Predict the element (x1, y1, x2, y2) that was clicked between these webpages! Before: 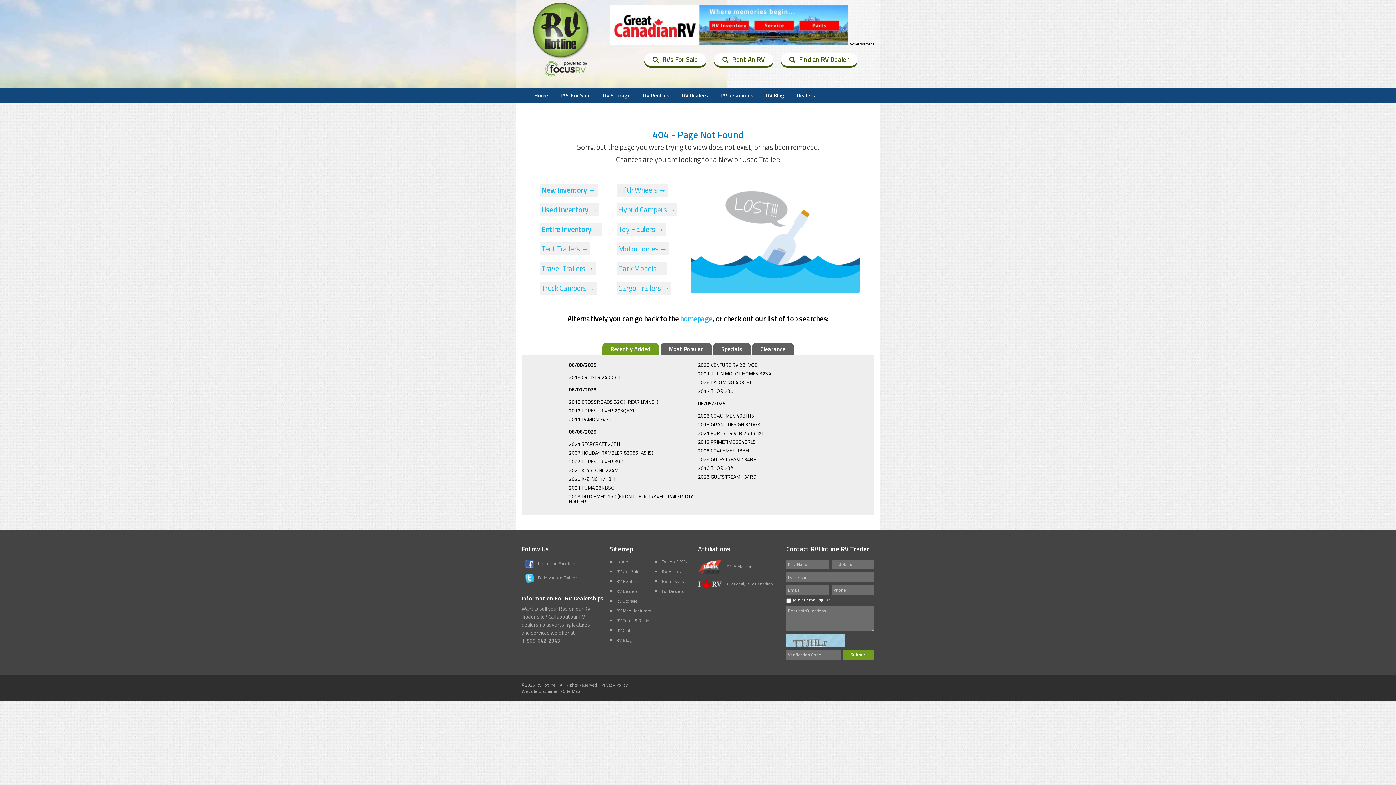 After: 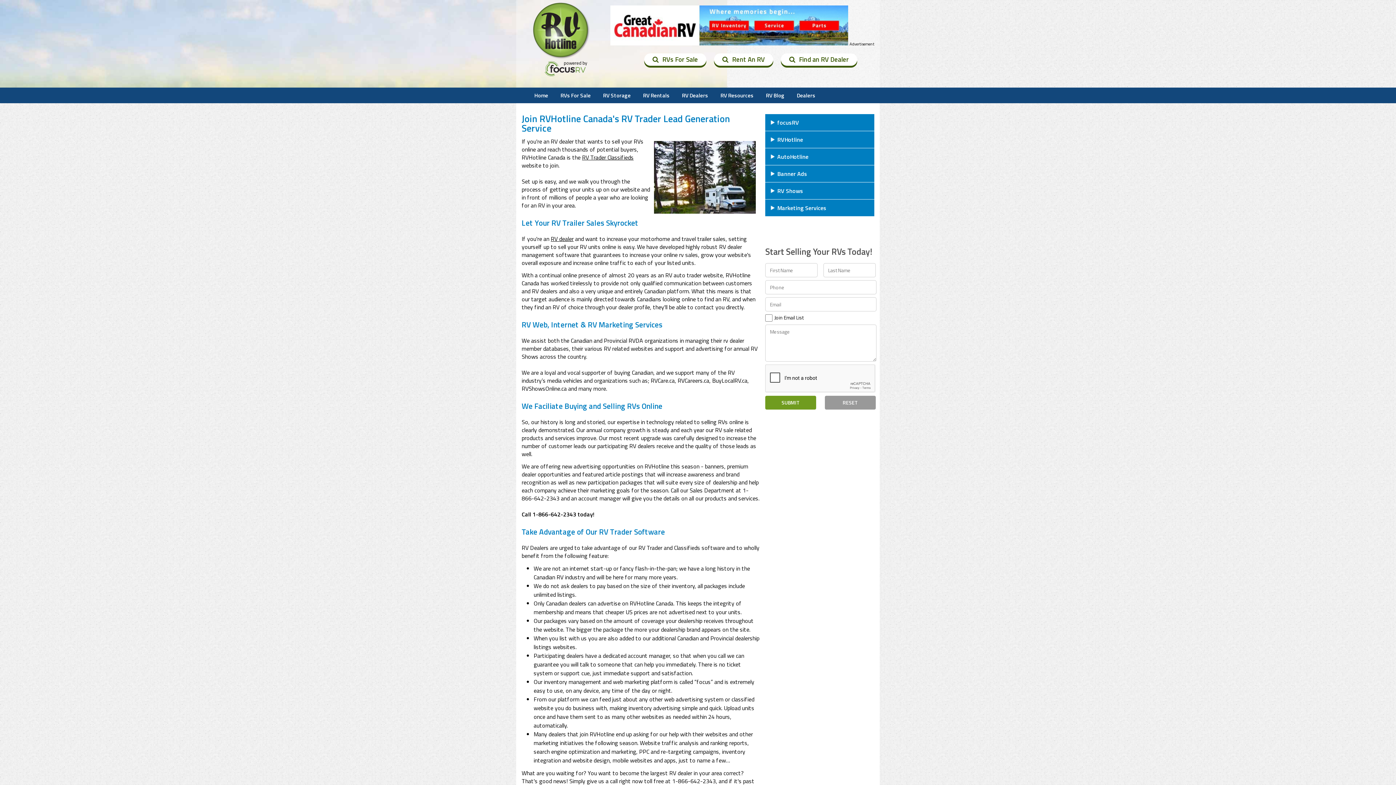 Action: bbox: (662, 588, 683, 594) label: For Dealers